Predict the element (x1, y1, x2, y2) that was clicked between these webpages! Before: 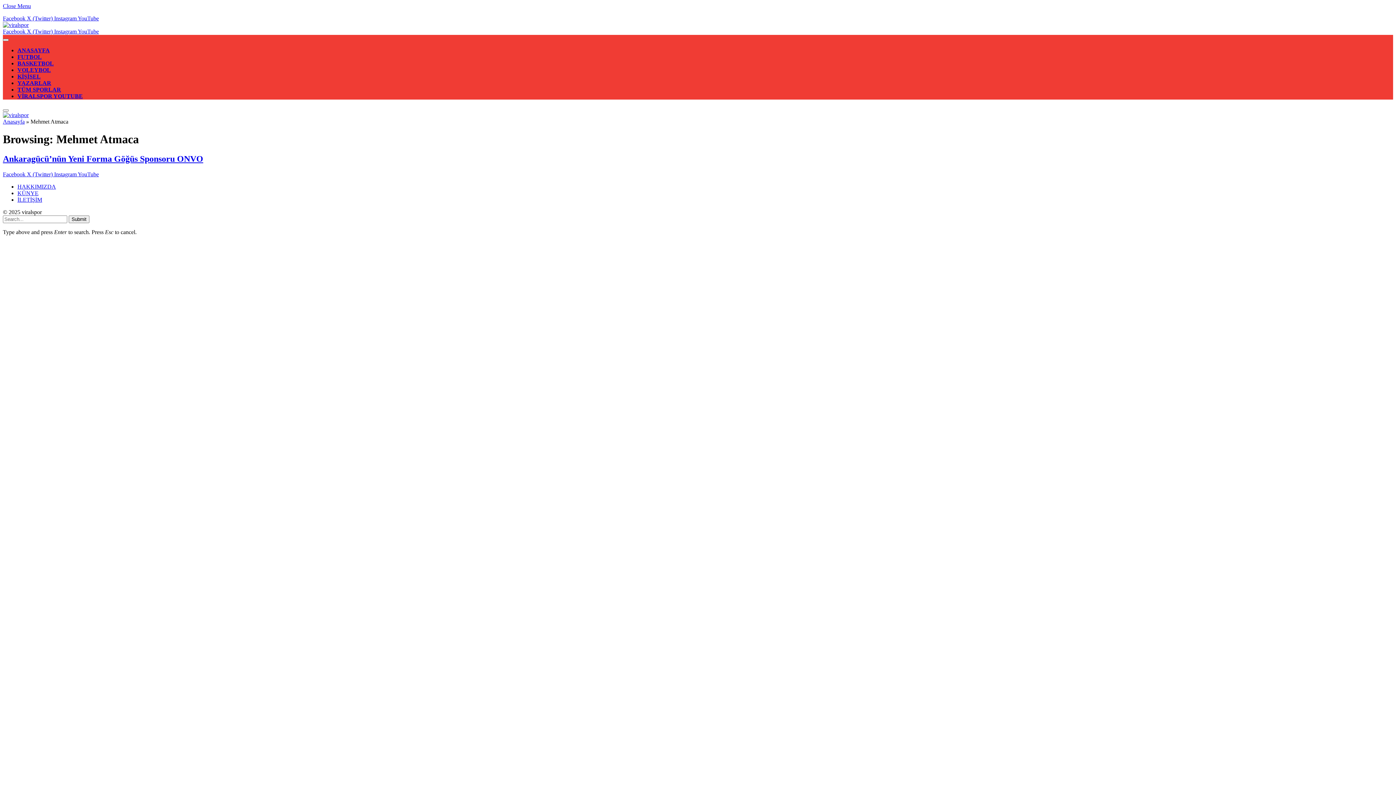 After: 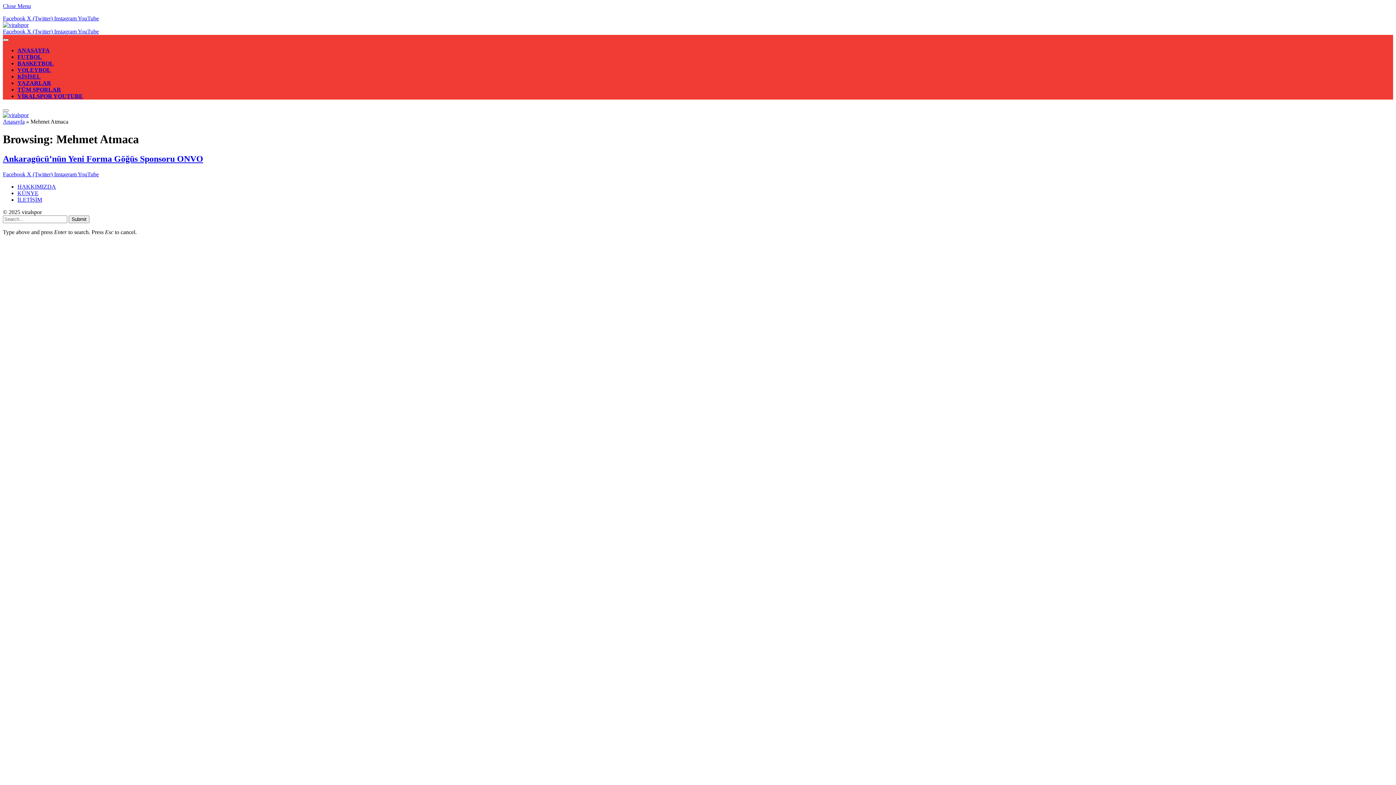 Action: label: YouTube bbox: (77, 15, 98, 21)